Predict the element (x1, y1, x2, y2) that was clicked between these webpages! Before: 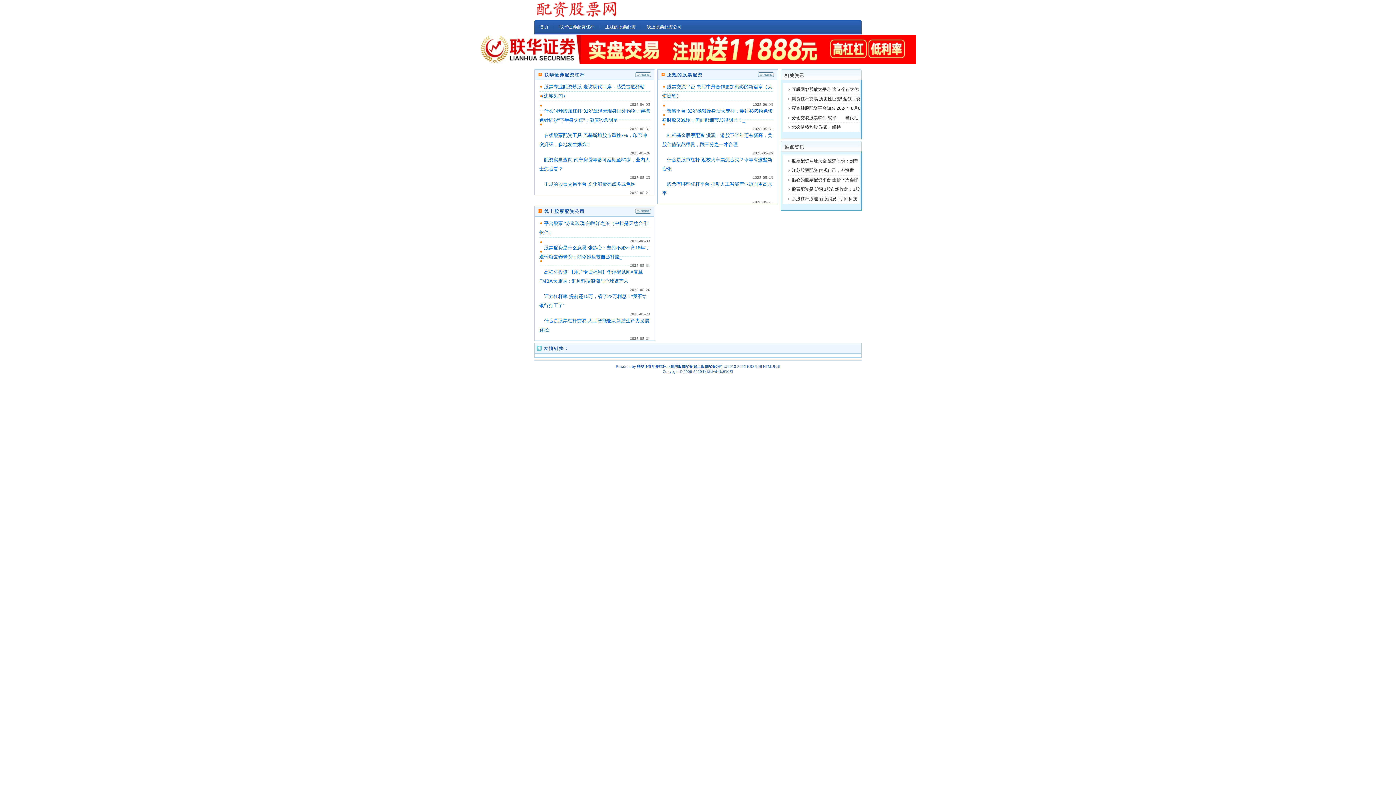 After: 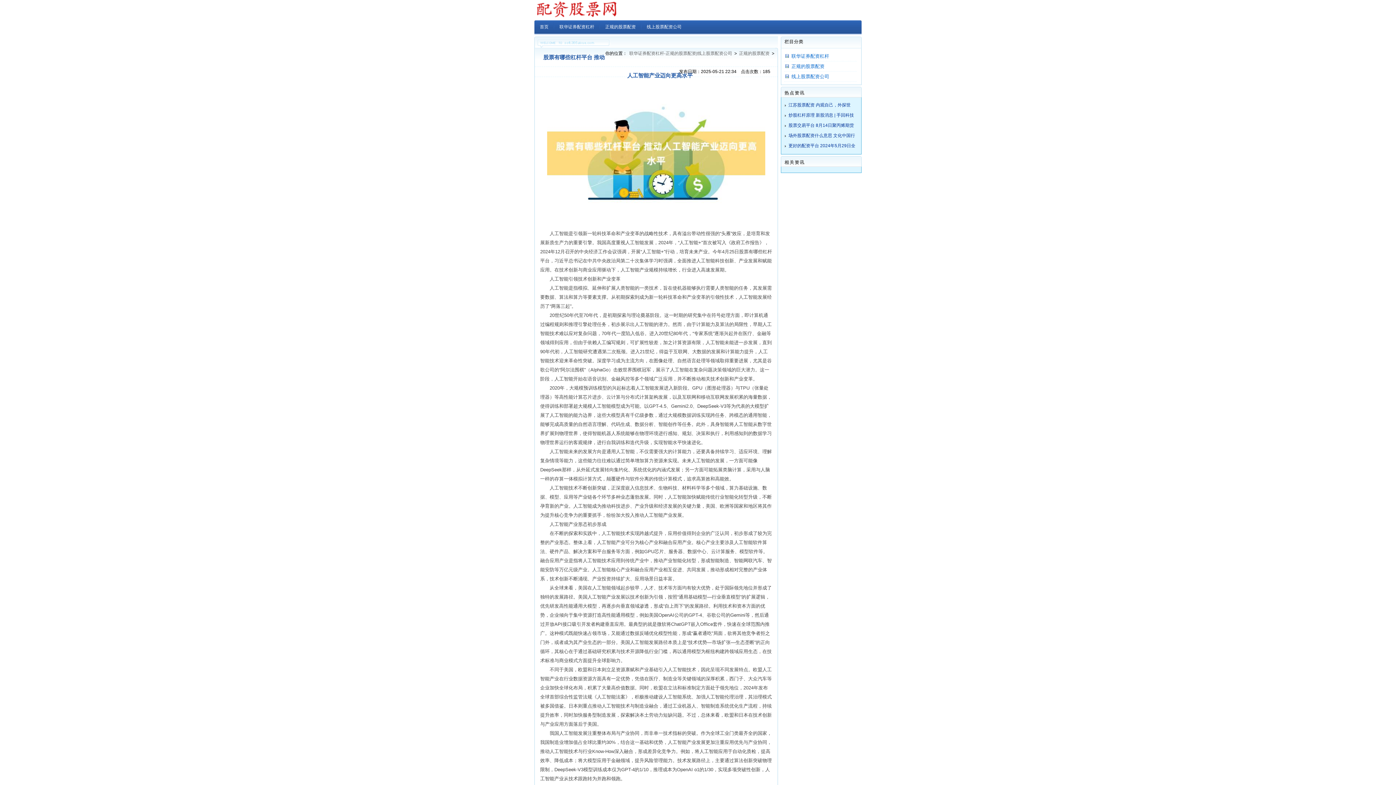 Action: label: 股票有哪些杠杆平台 推动人工智能产业迈向更高水平 bbox: (662, 179, 773, 197)